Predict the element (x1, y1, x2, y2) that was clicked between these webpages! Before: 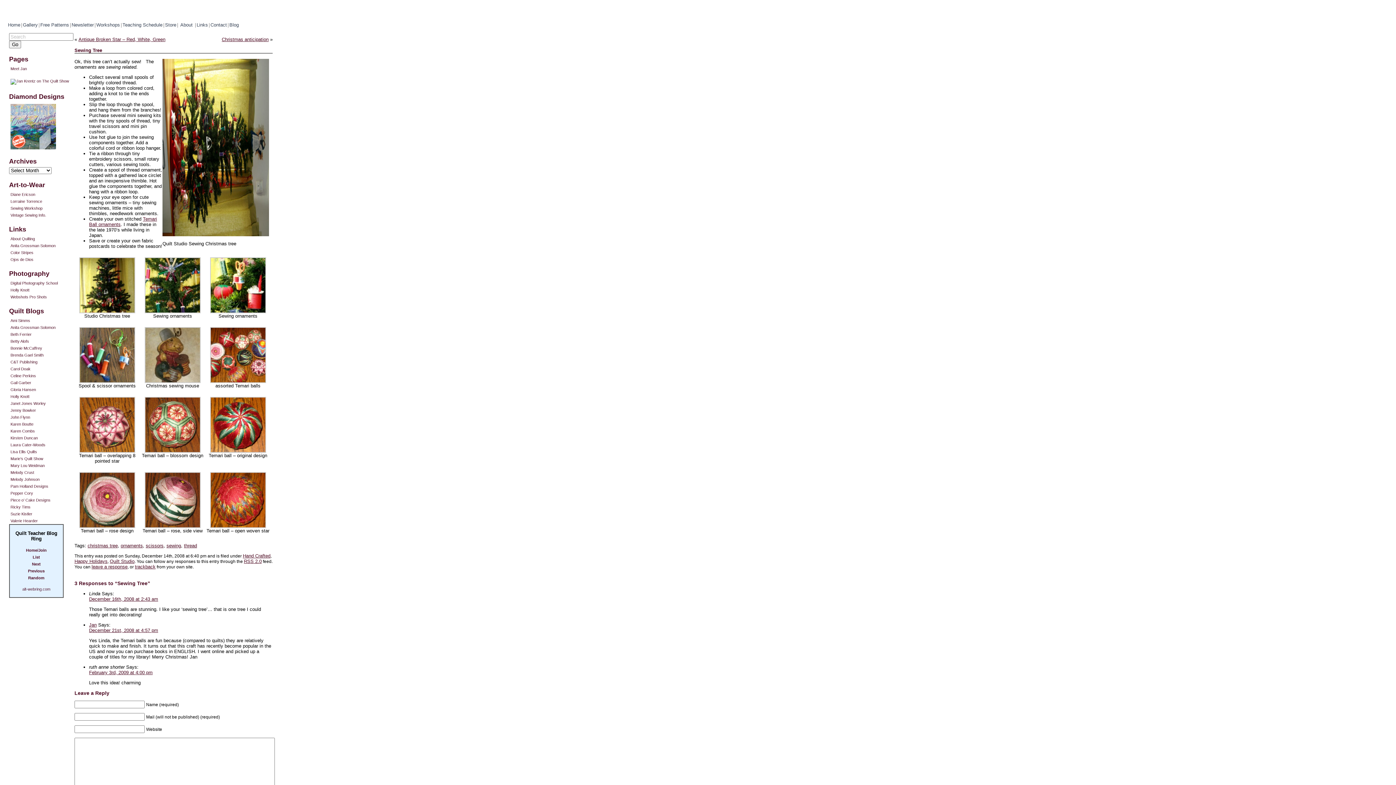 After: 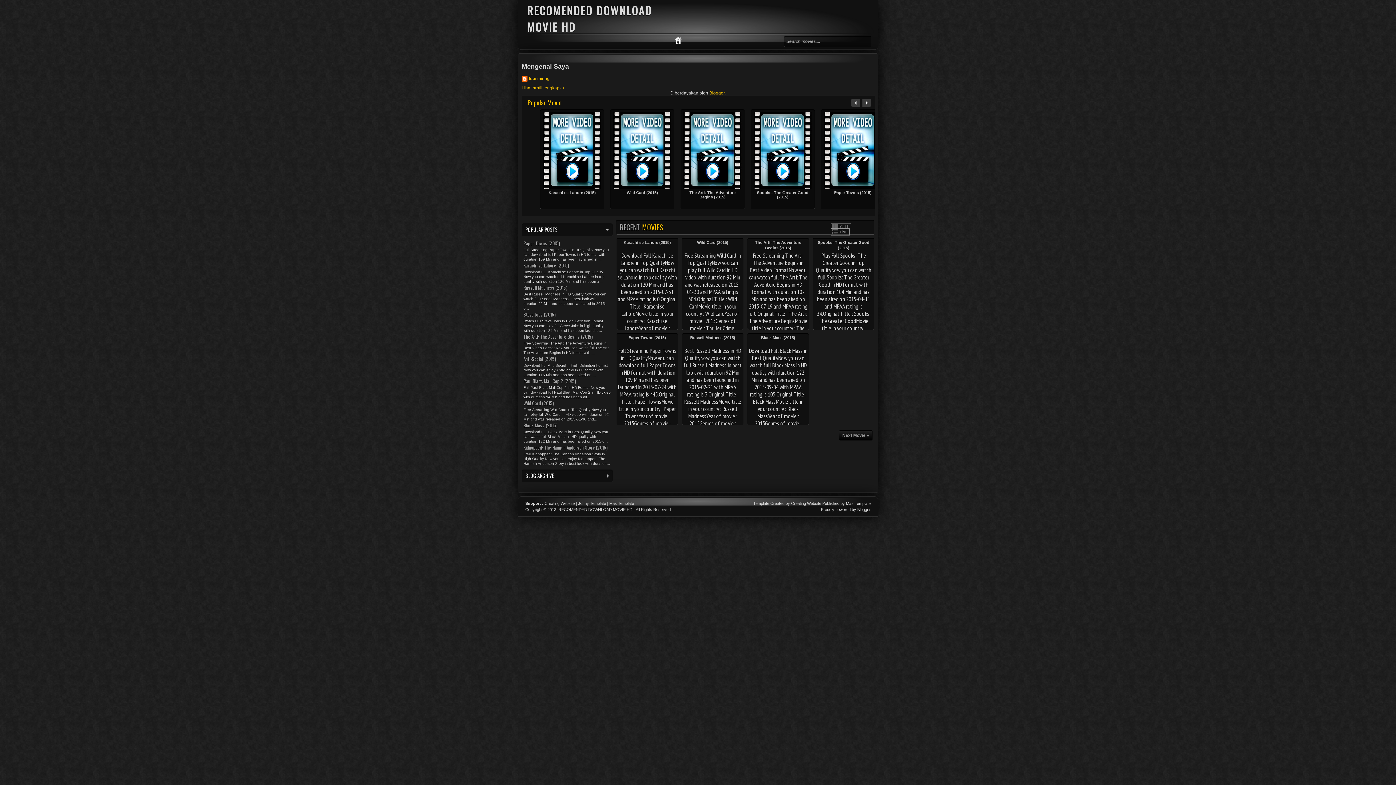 Action: bbox: (9, 256, 74, 262) label: Ojos de Dios